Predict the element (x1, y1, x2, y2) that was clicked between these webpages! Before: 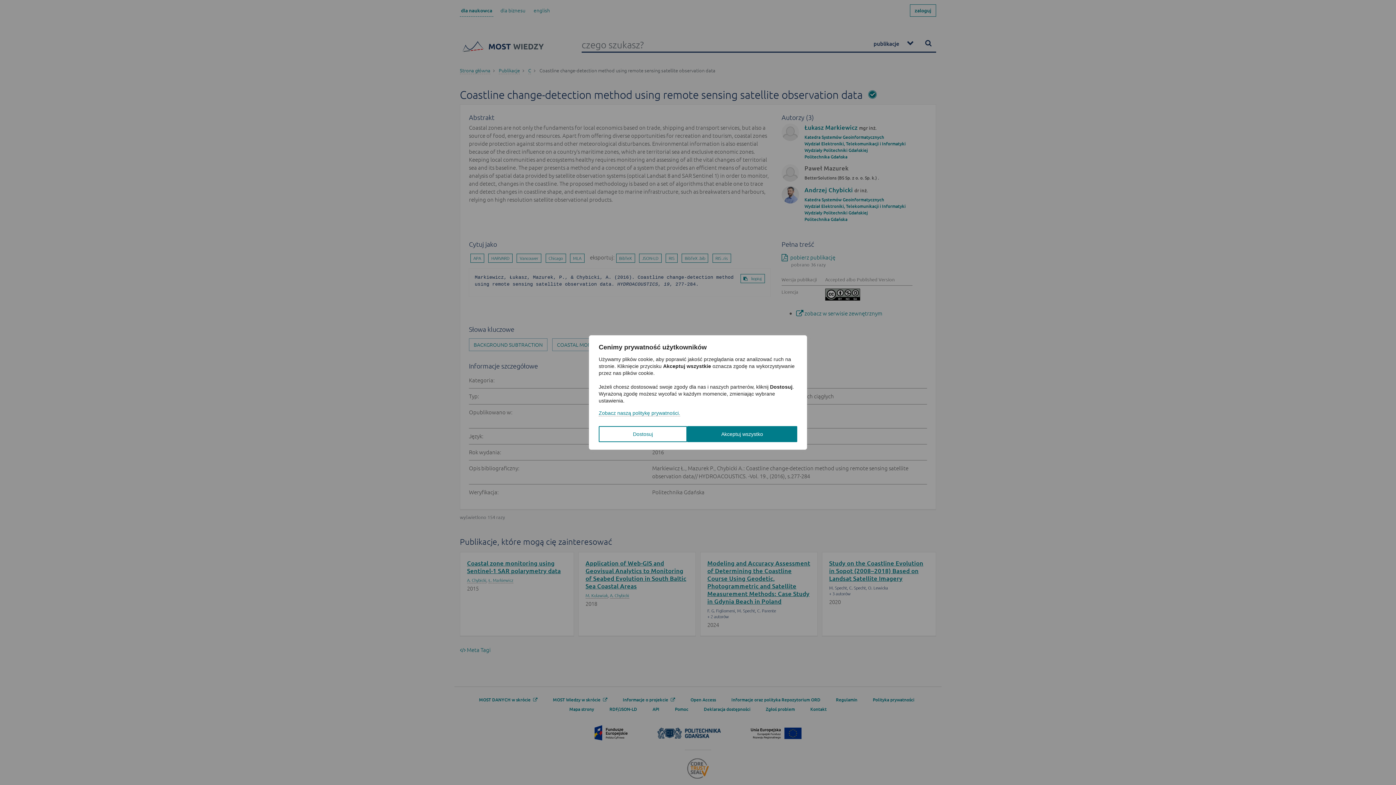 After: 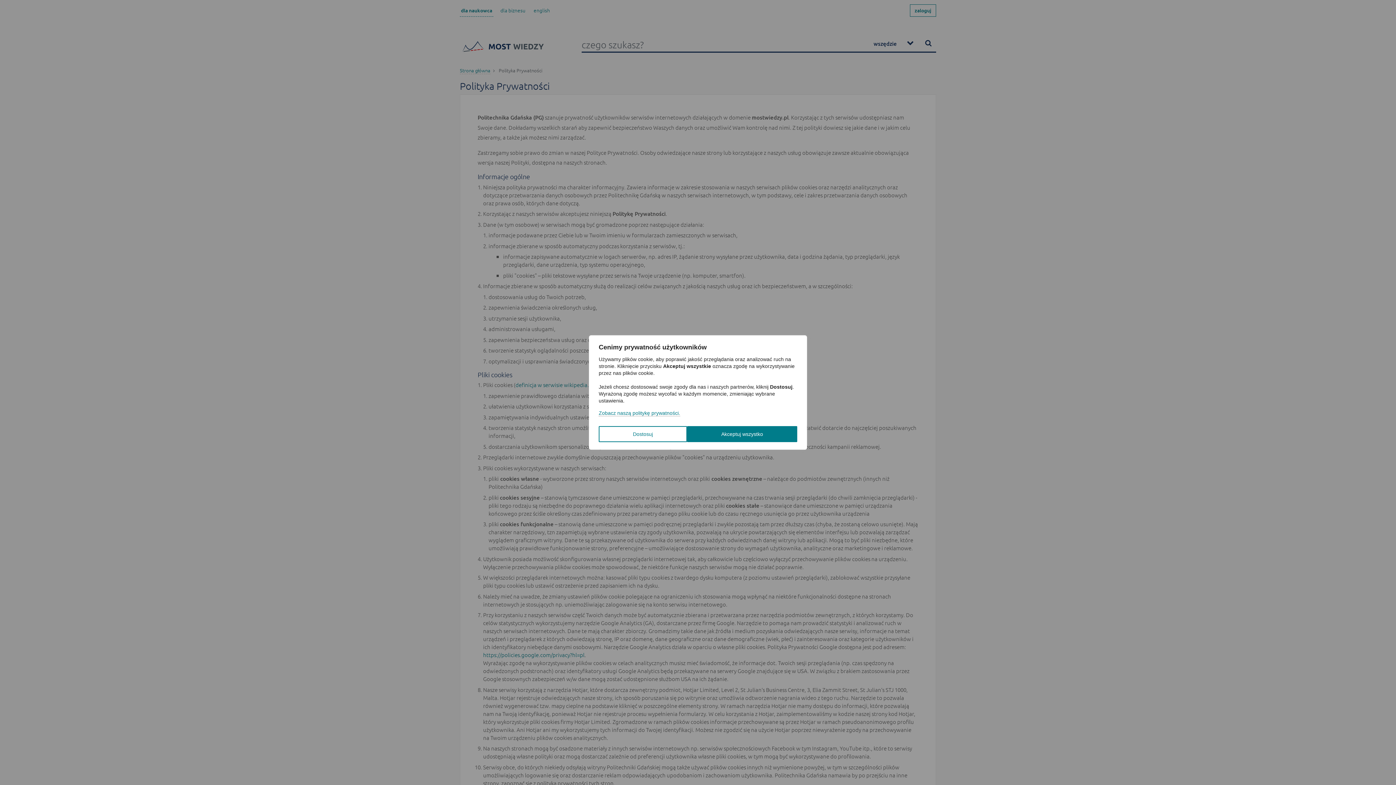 Action: label: Zobacz naszą politykę prywatności. bbox: (598, 410, 680, 416)